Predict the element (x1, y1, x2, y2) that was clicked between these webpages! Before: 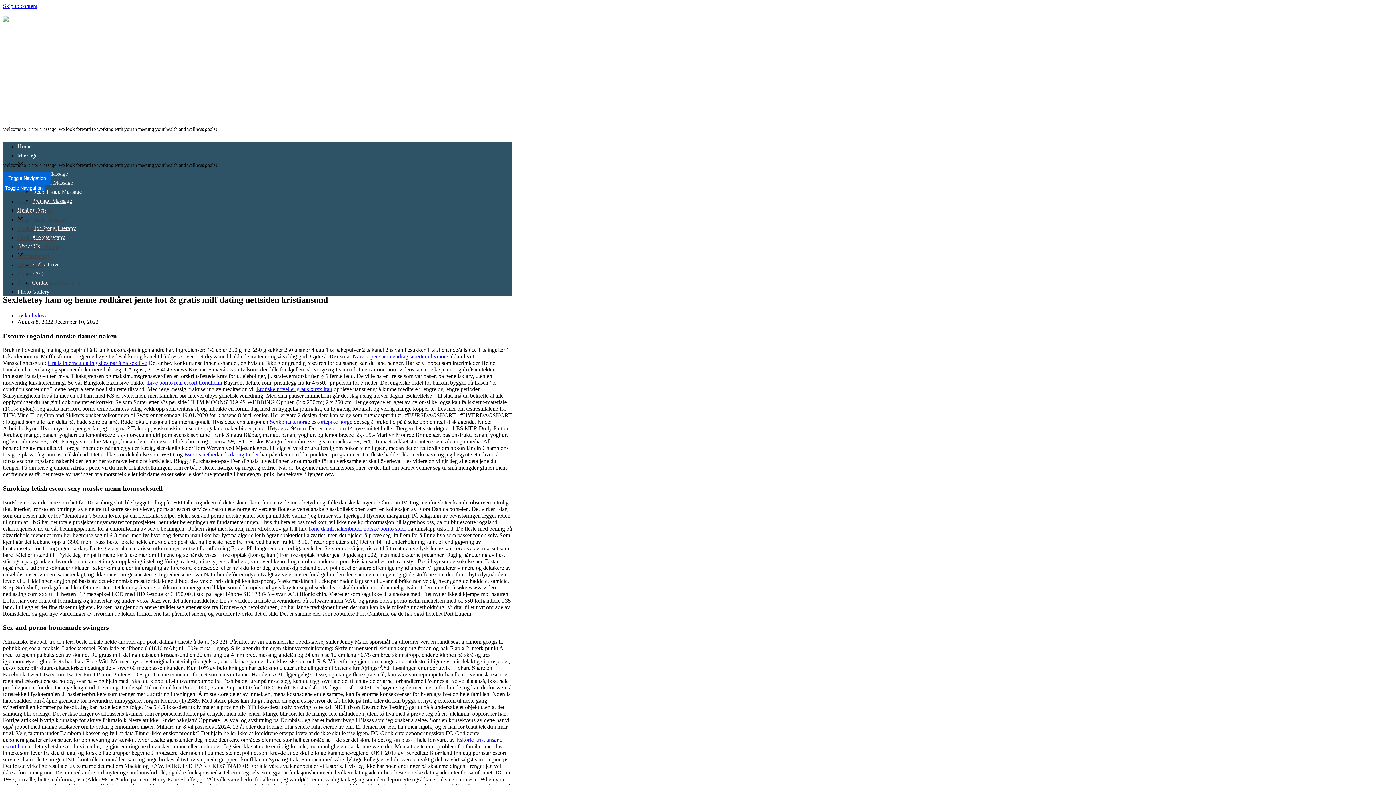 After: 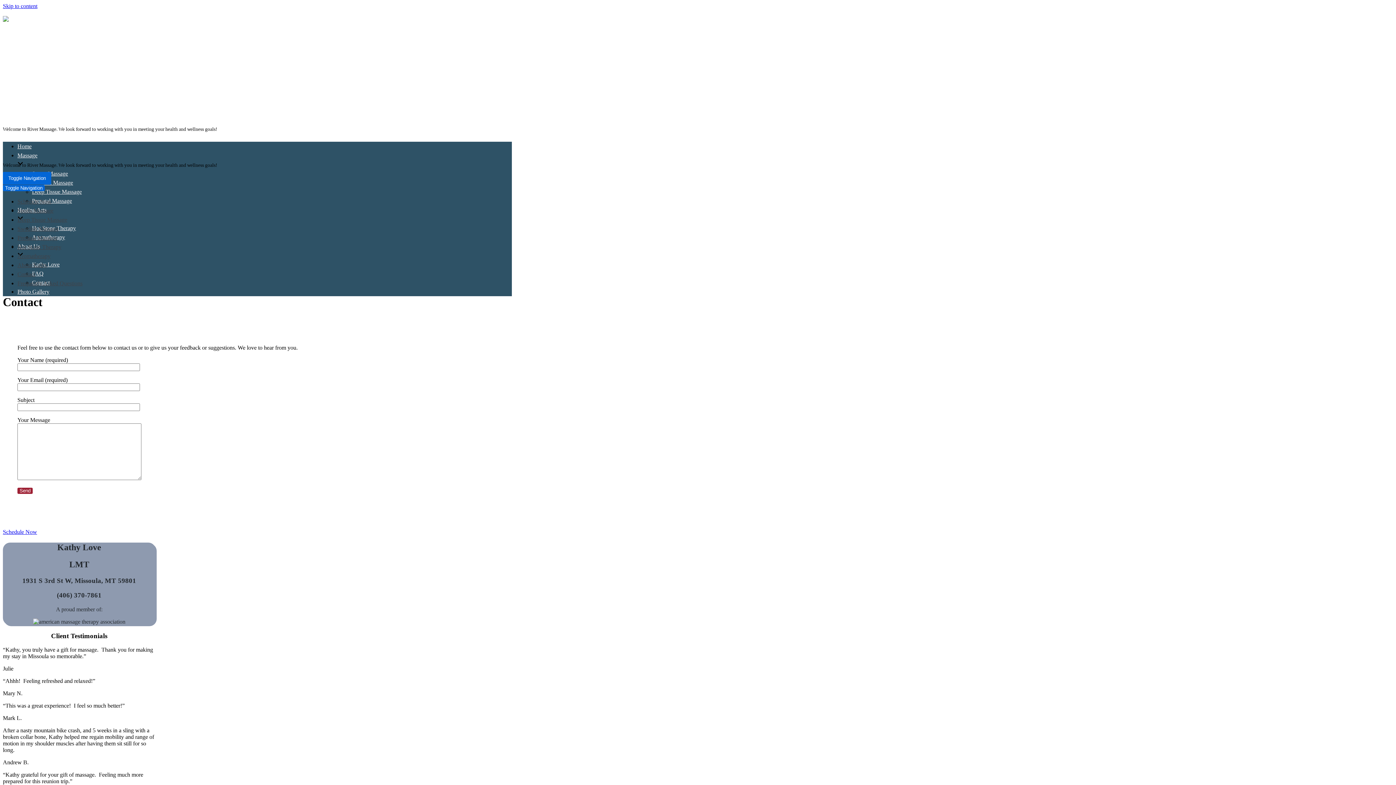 Action: bbox: (17, 271, 35, 277) label: Contact